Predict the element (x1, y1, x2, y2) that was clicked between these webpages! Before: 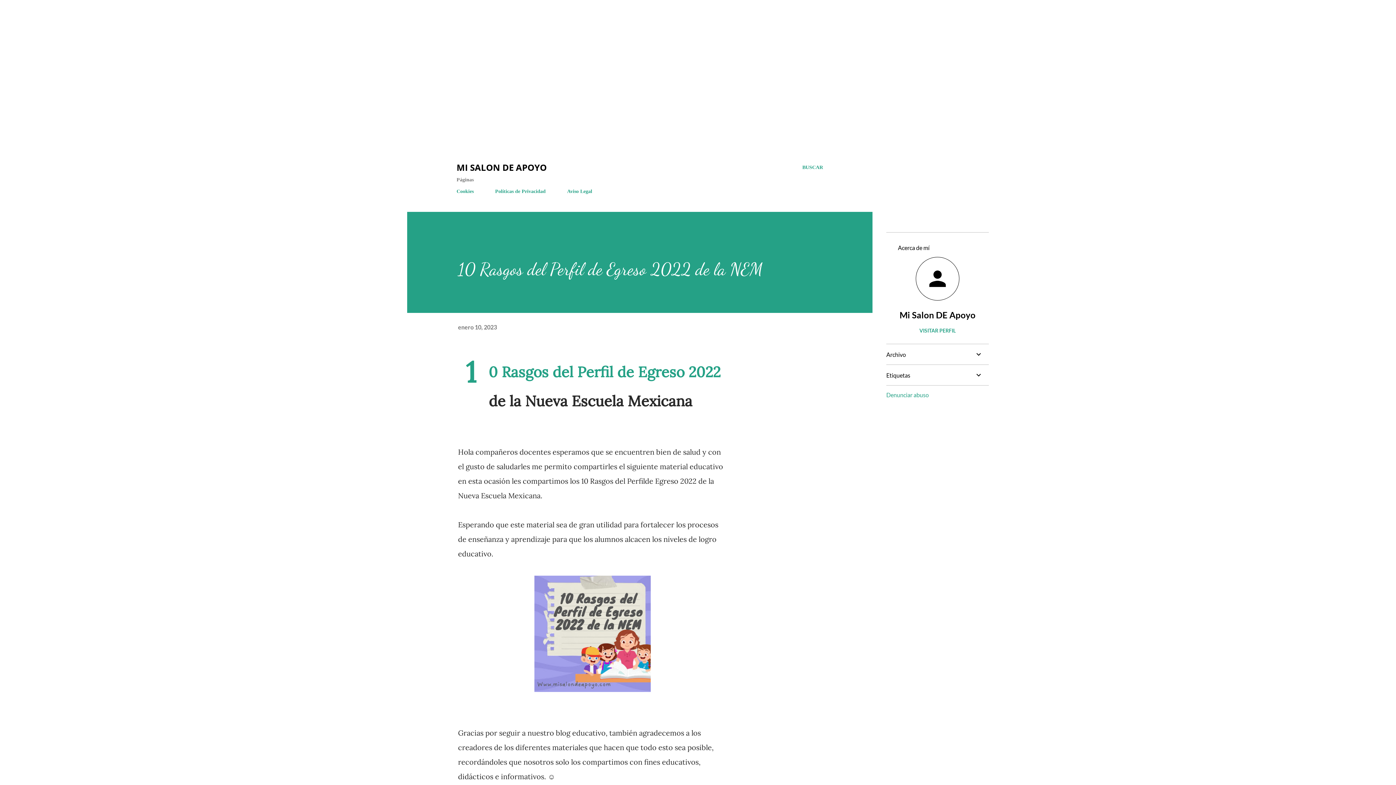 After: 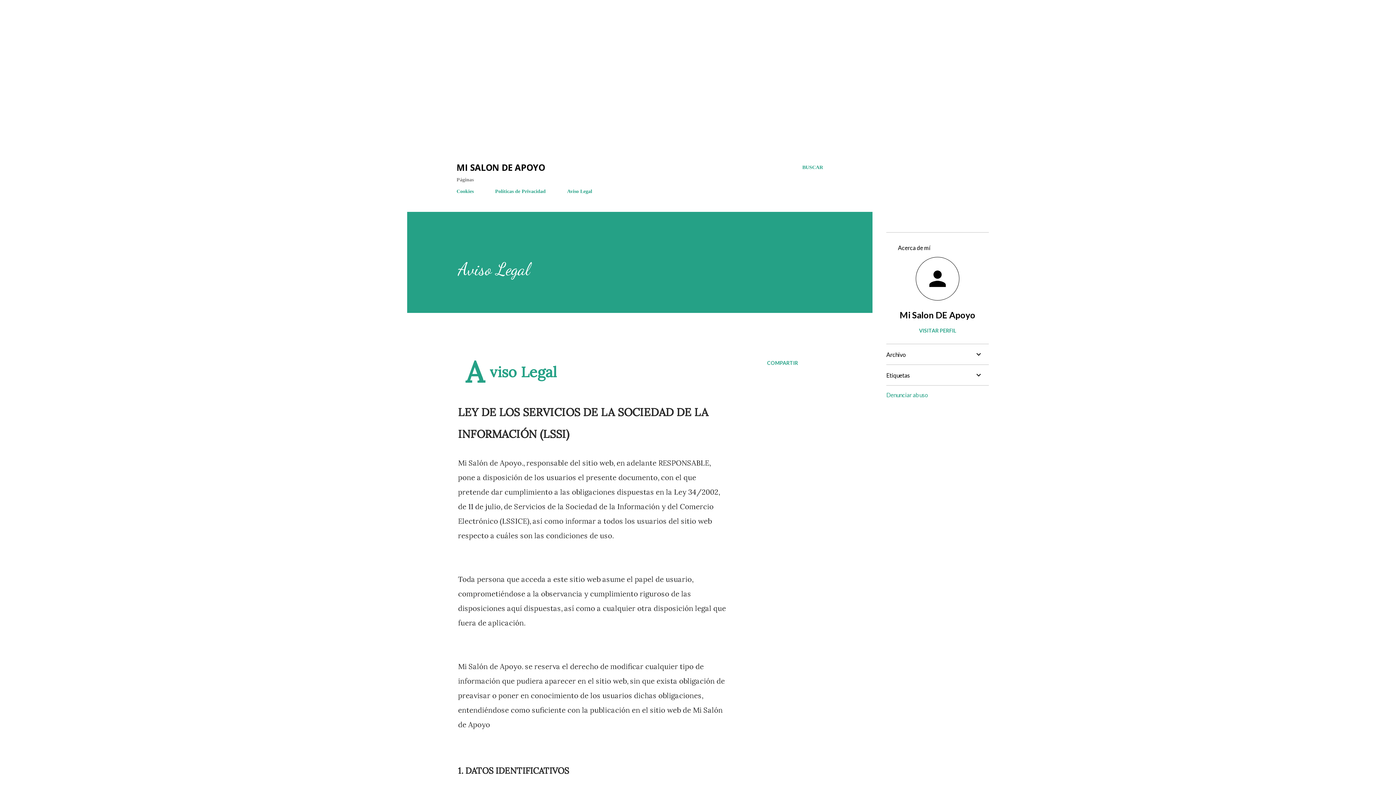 Action: bbox: (562, 184, 596, 198) label: Aviso Legal